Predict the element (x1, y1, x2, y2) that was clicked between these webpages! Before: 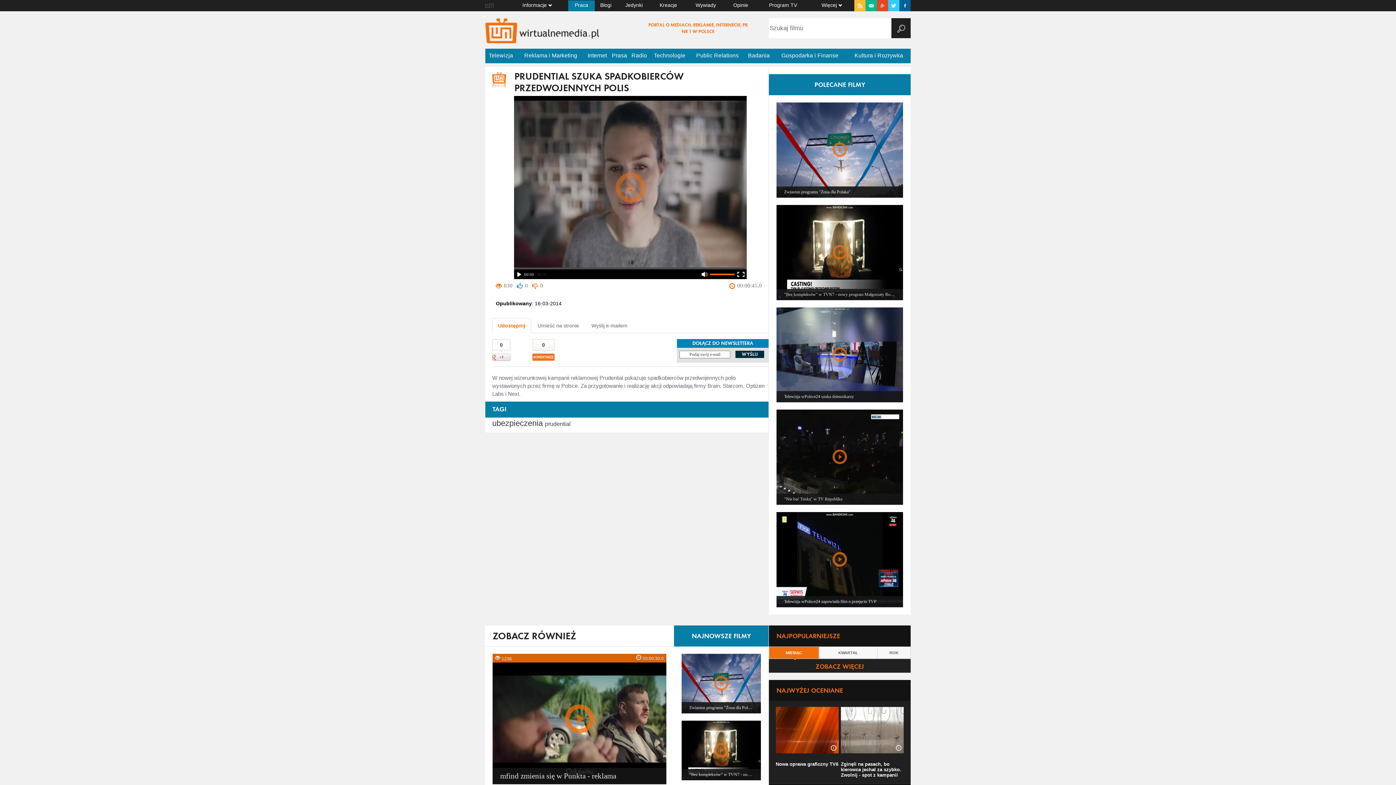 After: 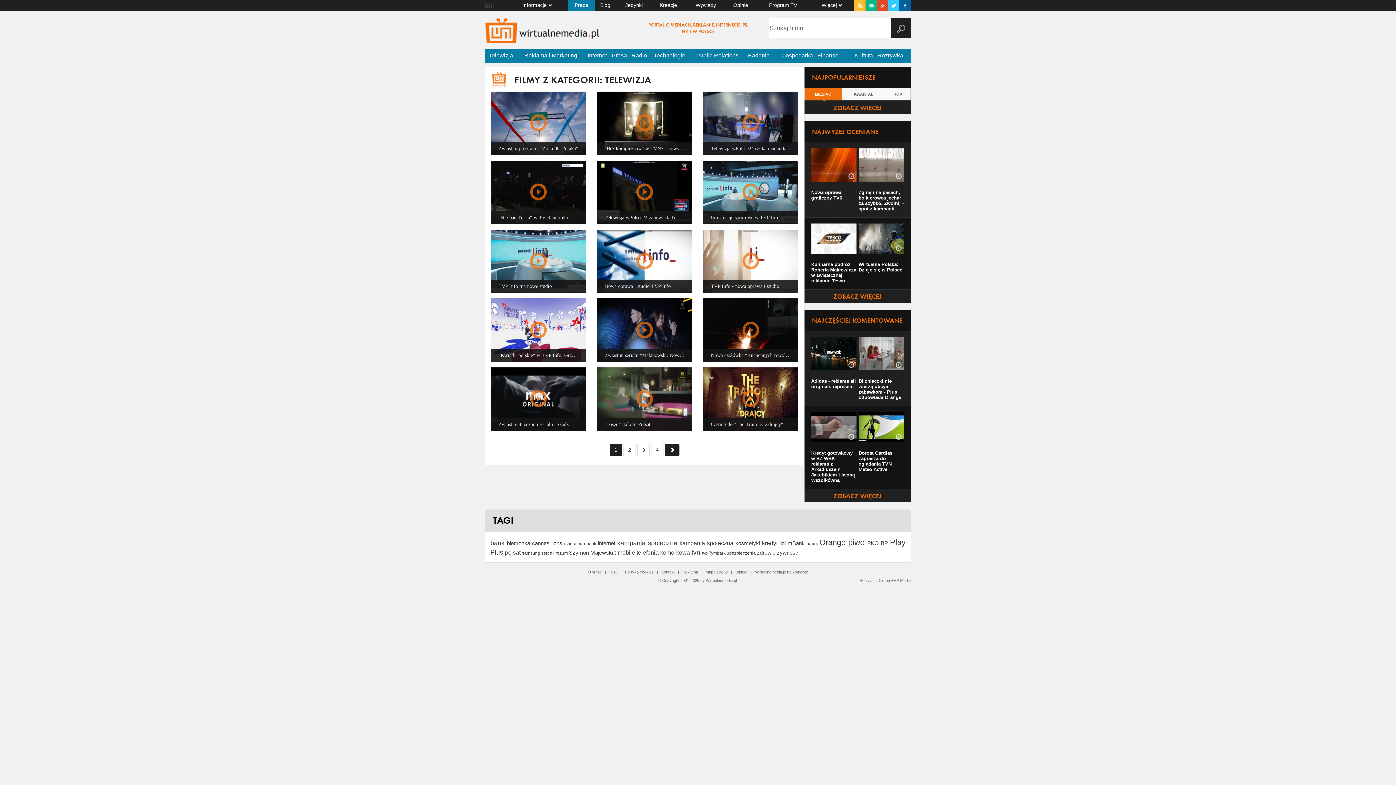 Action: bbox: (485, 48, 516, 63) label: Telewizja